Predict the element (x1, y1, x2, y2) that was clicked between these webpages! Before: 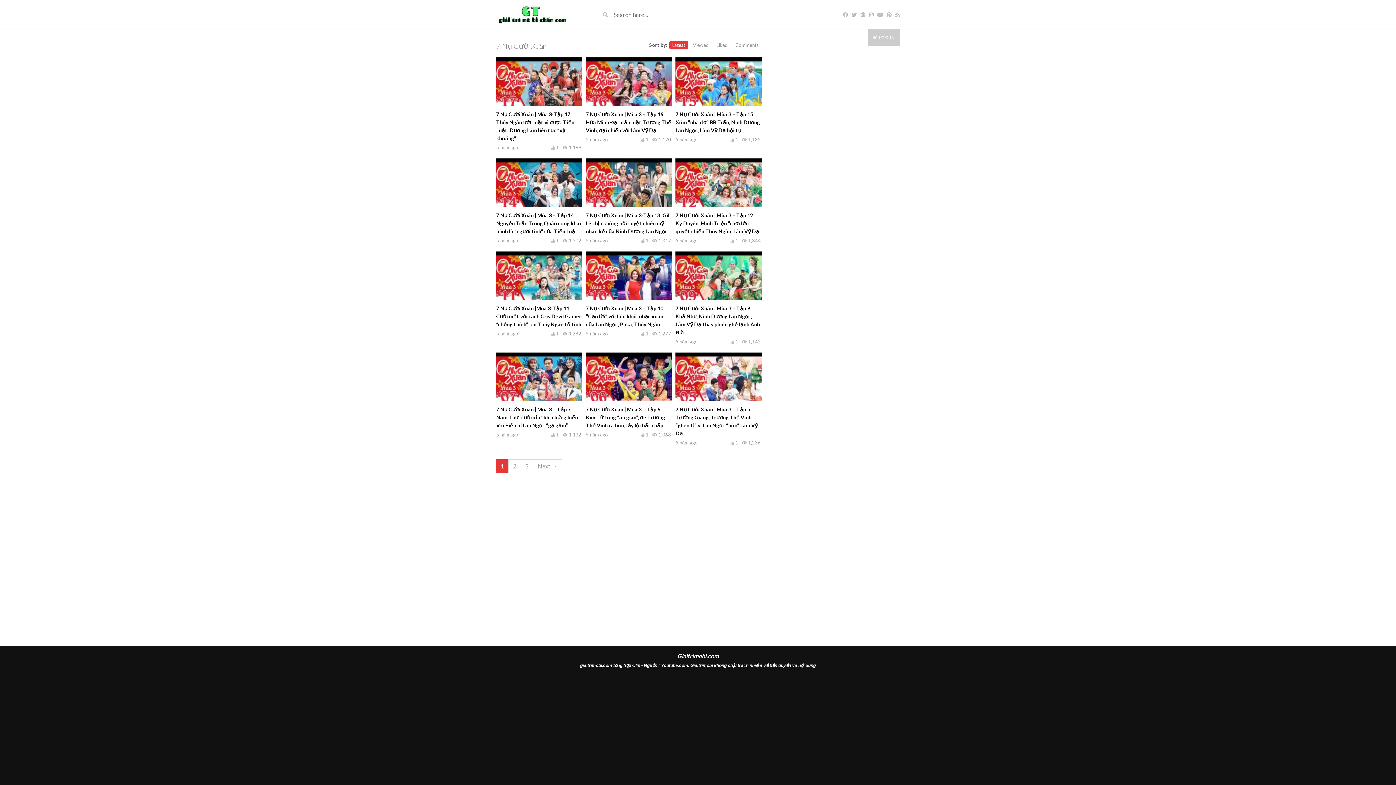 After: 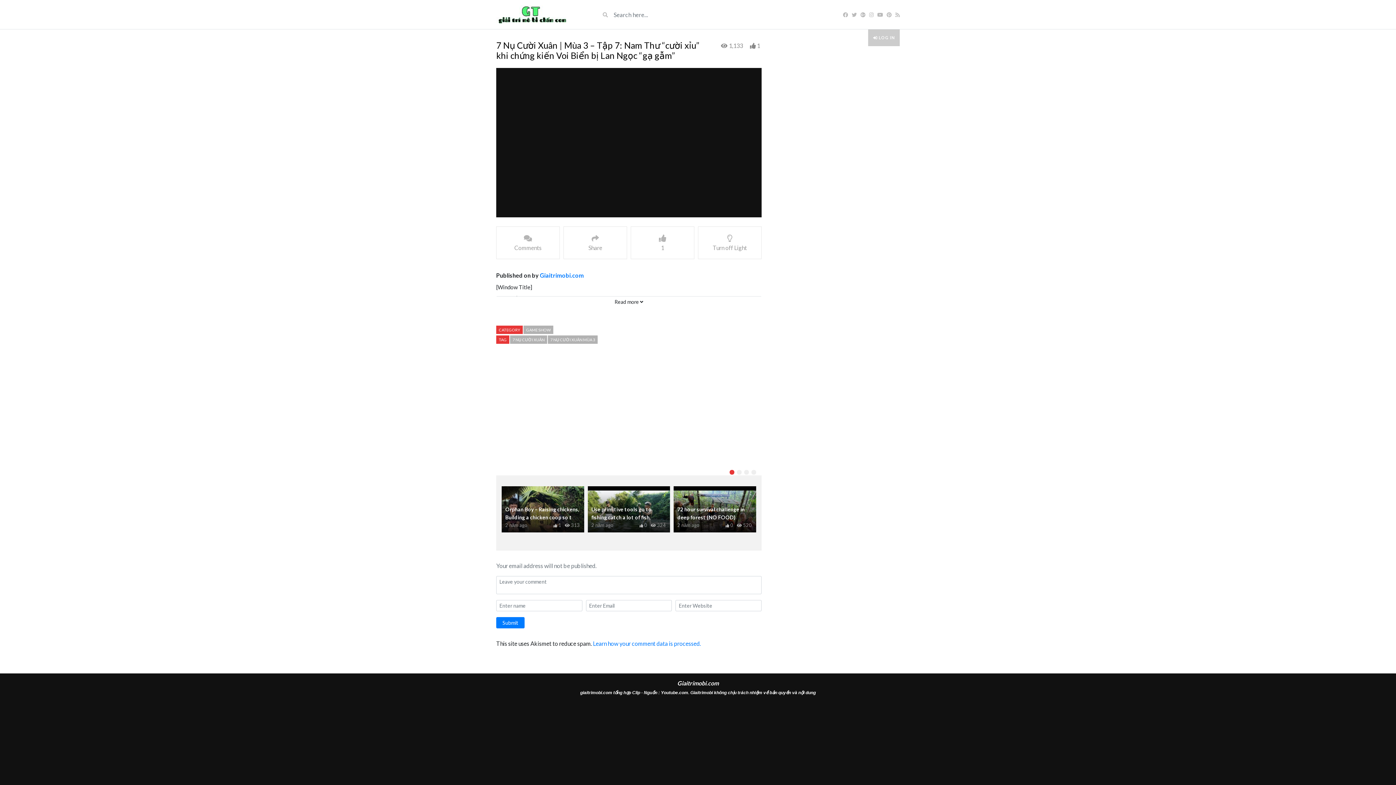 Action: label: 7 Nụ Cười Xuân | Mùa 3 – Tập 7: Nam Thư “cười xỉu” khi chứng kiến Voi Biển bị Lan Ngọc “gạ gẫm” bbox: (496, 406, 578, 428)